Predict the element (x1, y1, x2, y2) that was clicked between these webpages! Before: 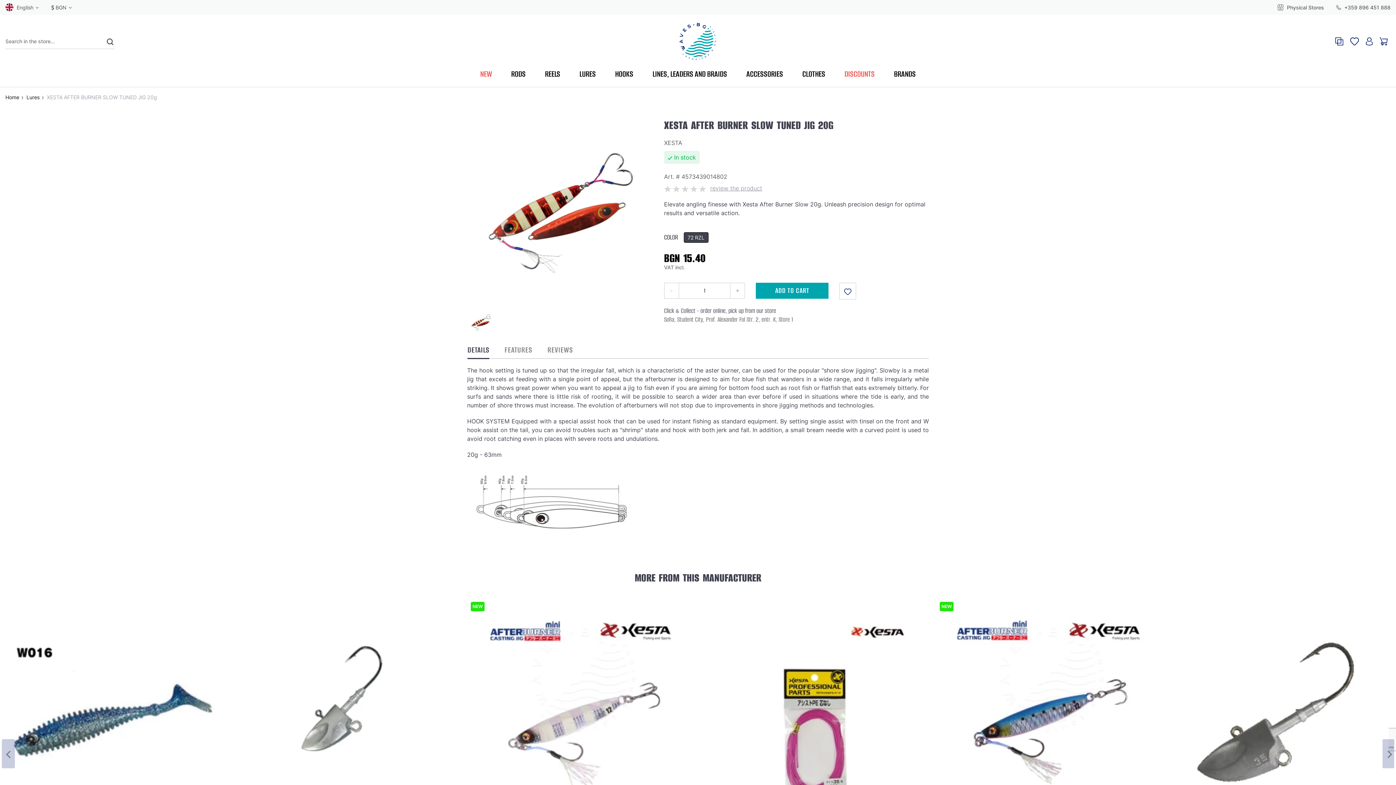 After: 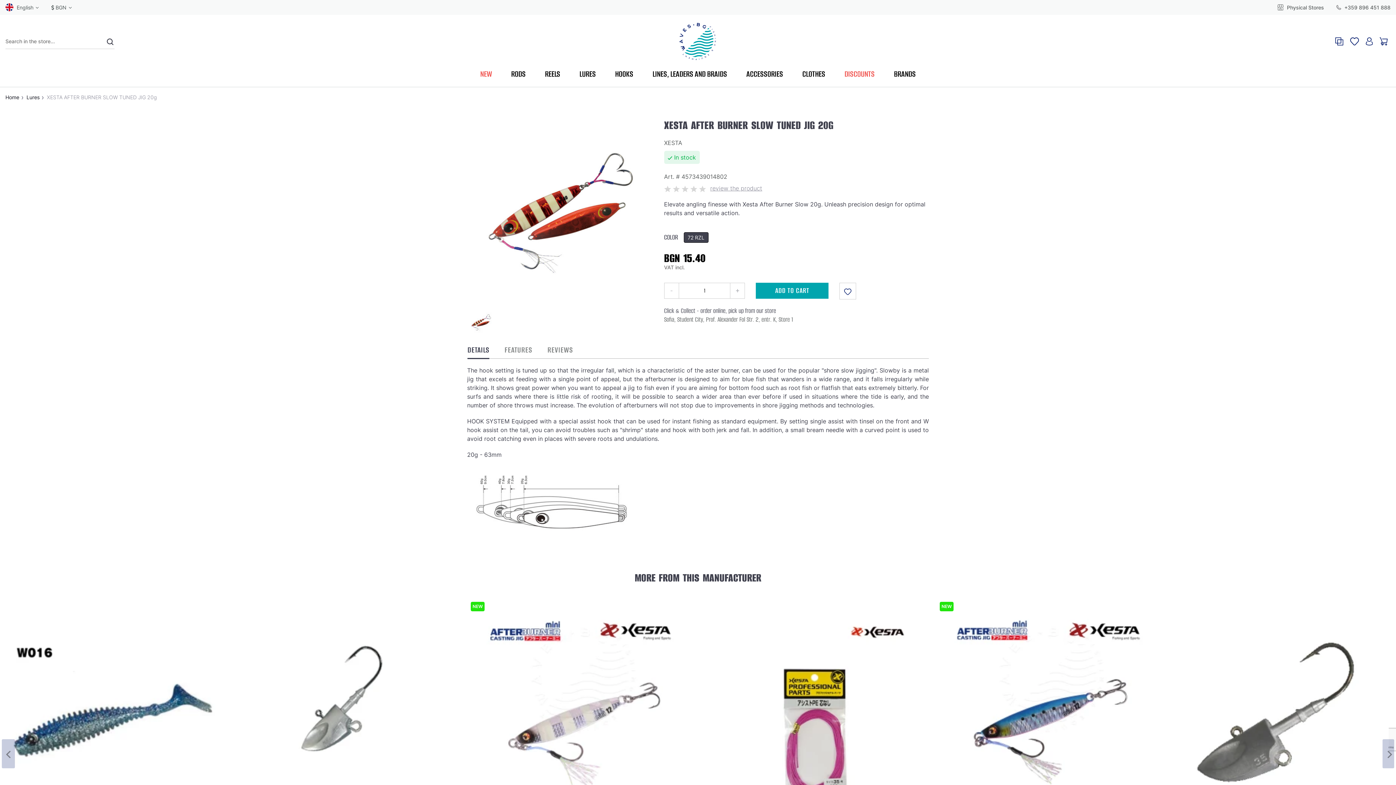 Action: bbox: (664, 283, 679, 298) label: -